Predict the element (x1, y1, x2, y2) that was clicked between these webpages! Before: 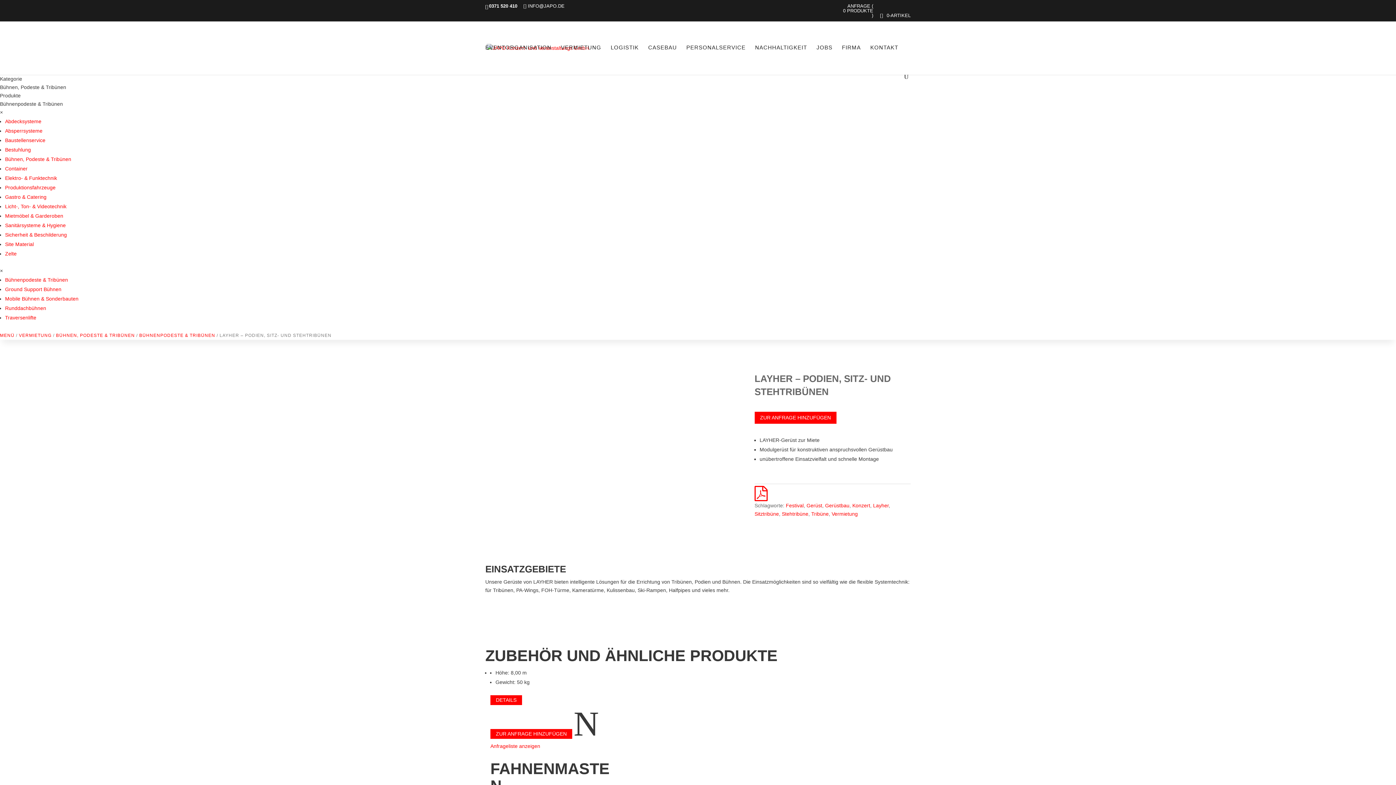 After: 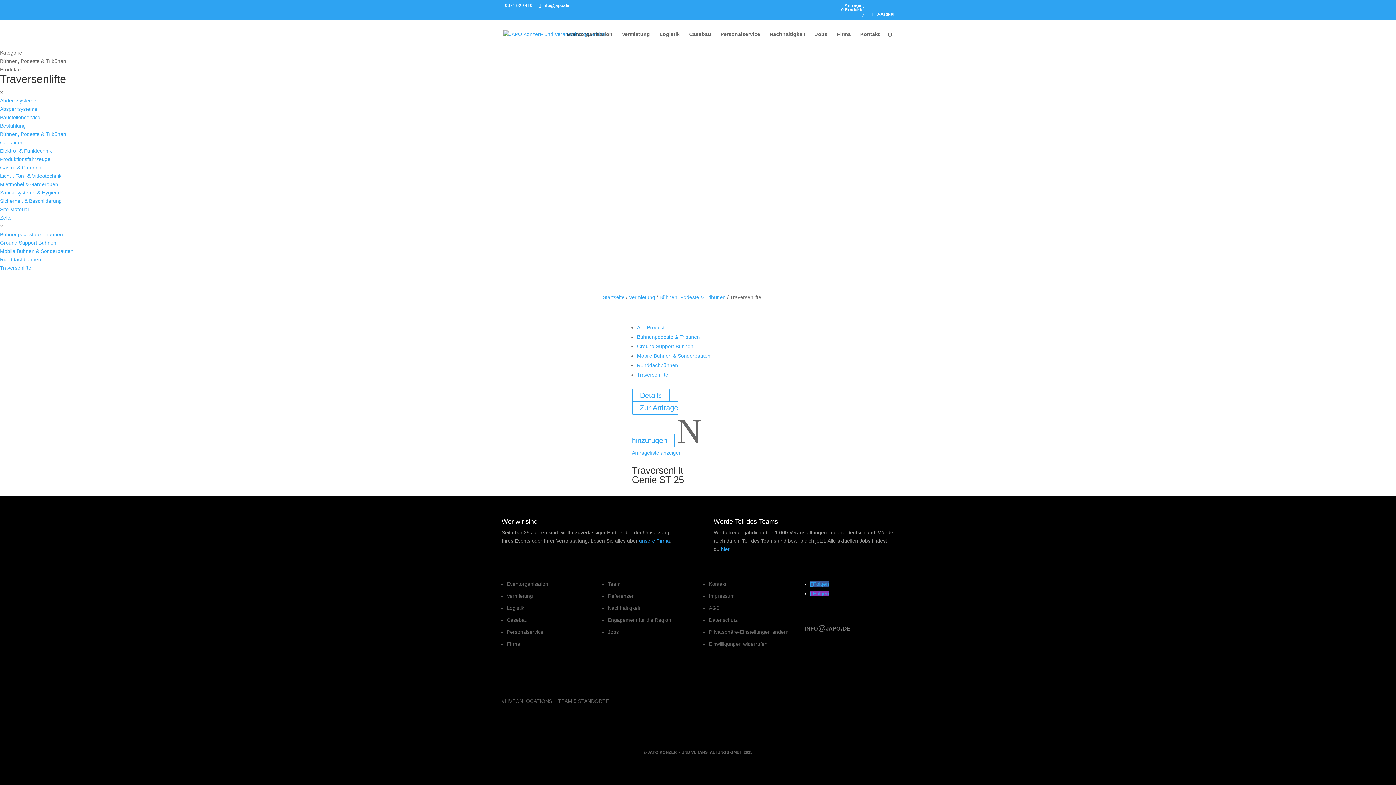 Action: bbox: (5, 314, 36, 320) label: Traversenlifte